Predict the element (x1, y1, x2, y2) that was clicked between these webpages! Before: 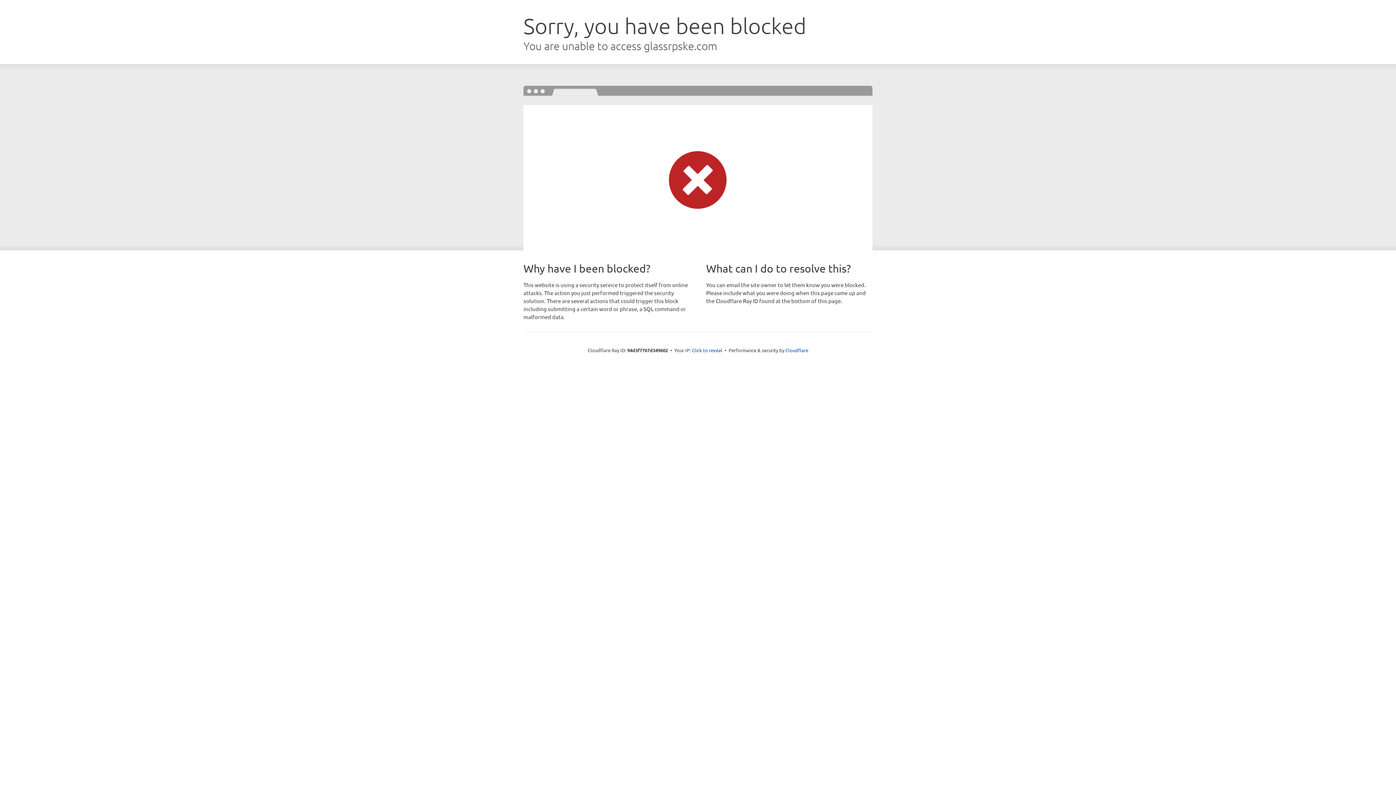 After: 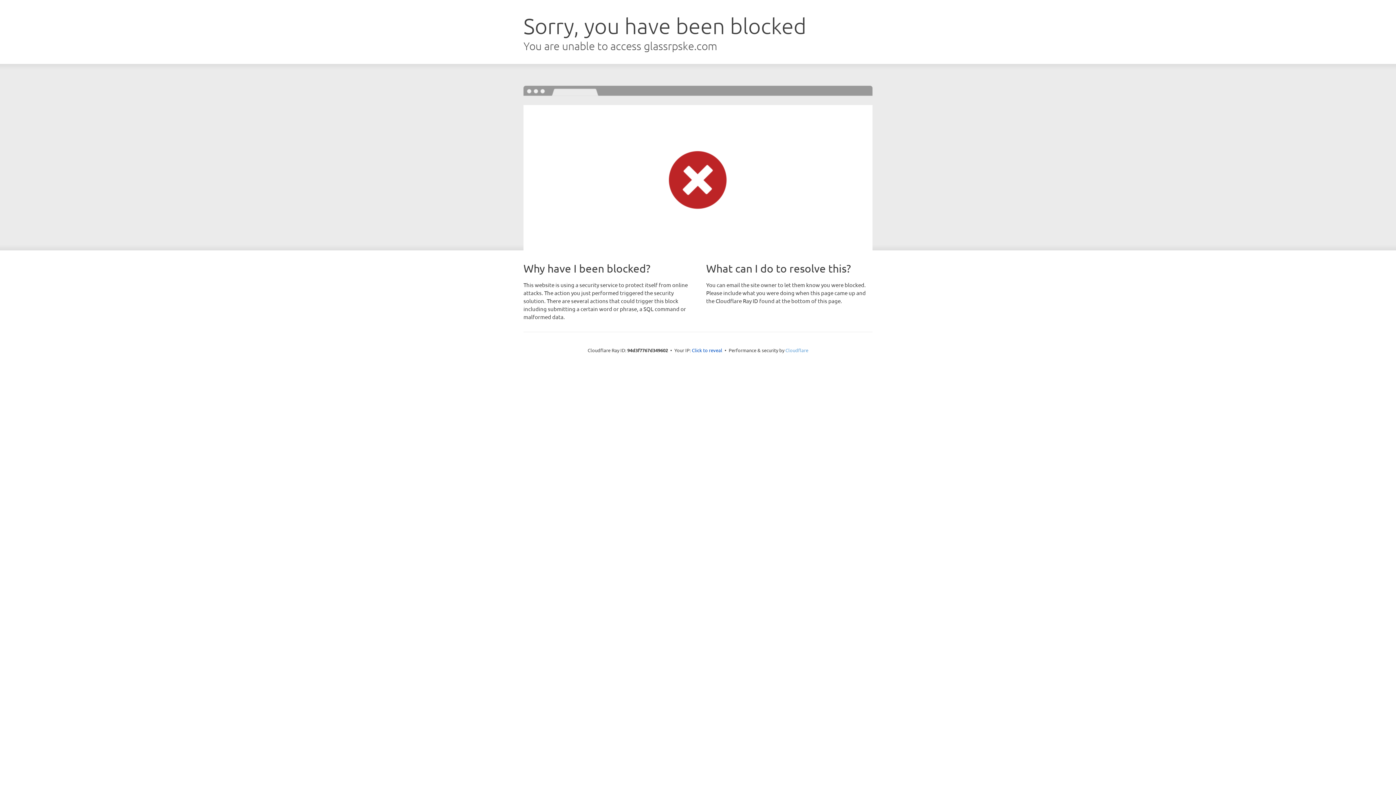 Action: label: Cloudflare bbox: (785, 347, 808, 353)